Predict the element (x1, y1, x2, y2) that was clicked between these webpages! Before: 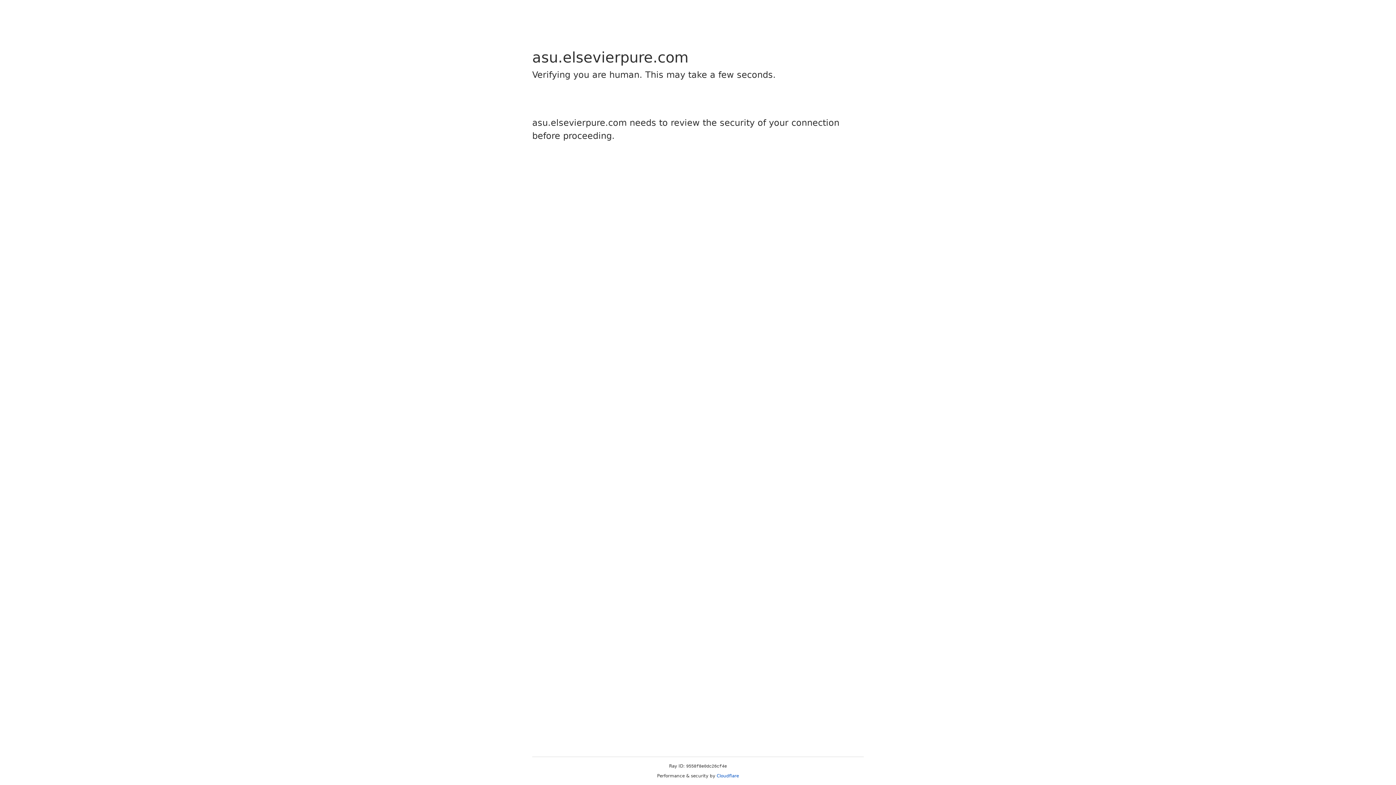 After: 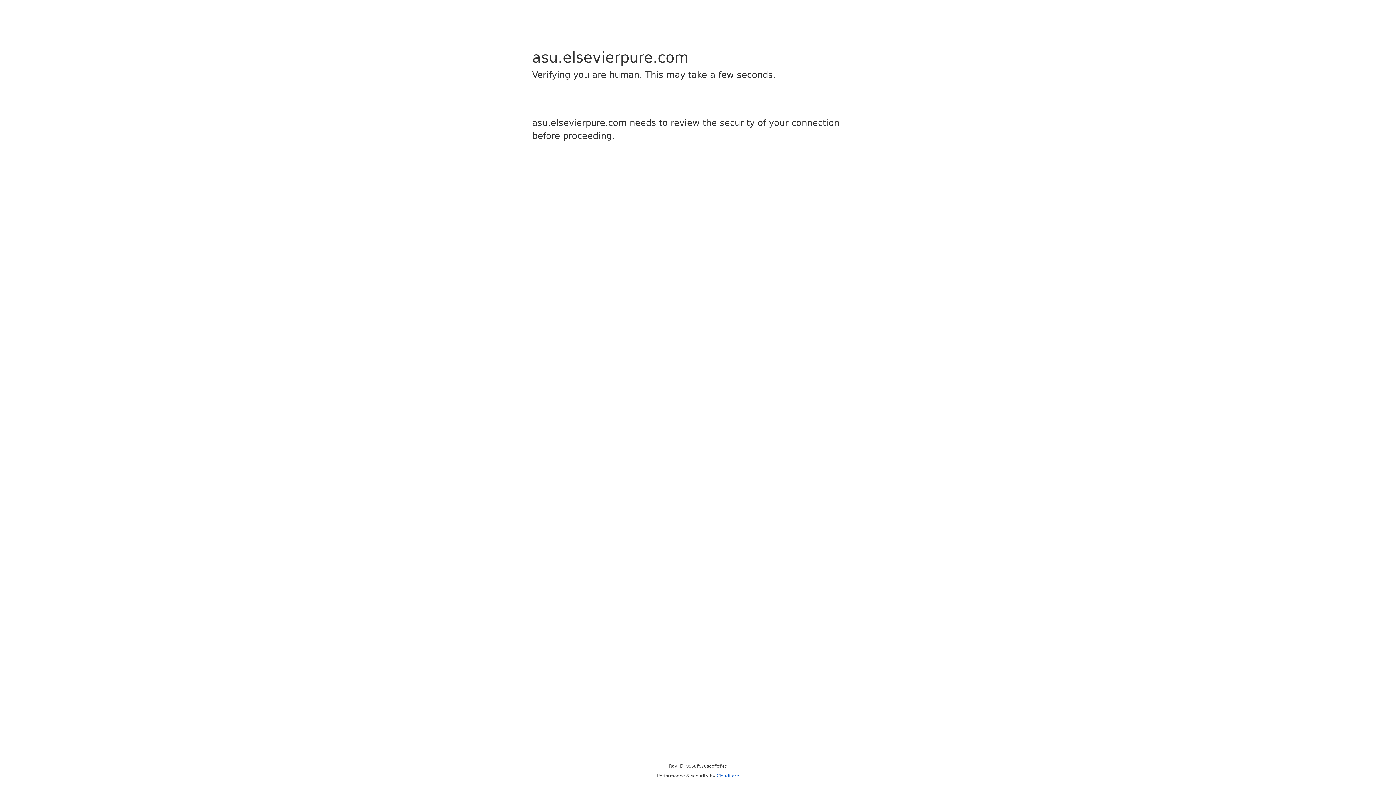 Action: bbox: (716, 773, 739, 778) label: Cloudflare